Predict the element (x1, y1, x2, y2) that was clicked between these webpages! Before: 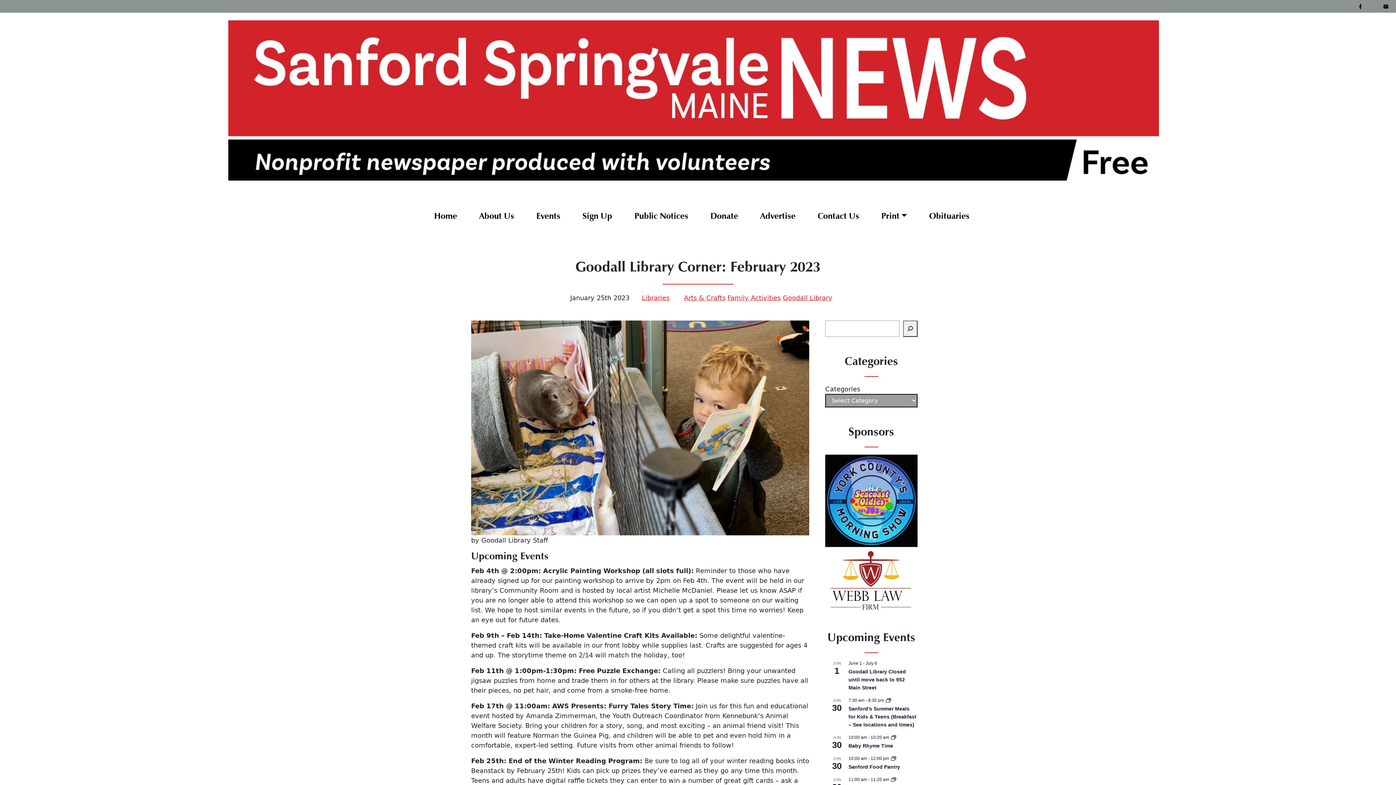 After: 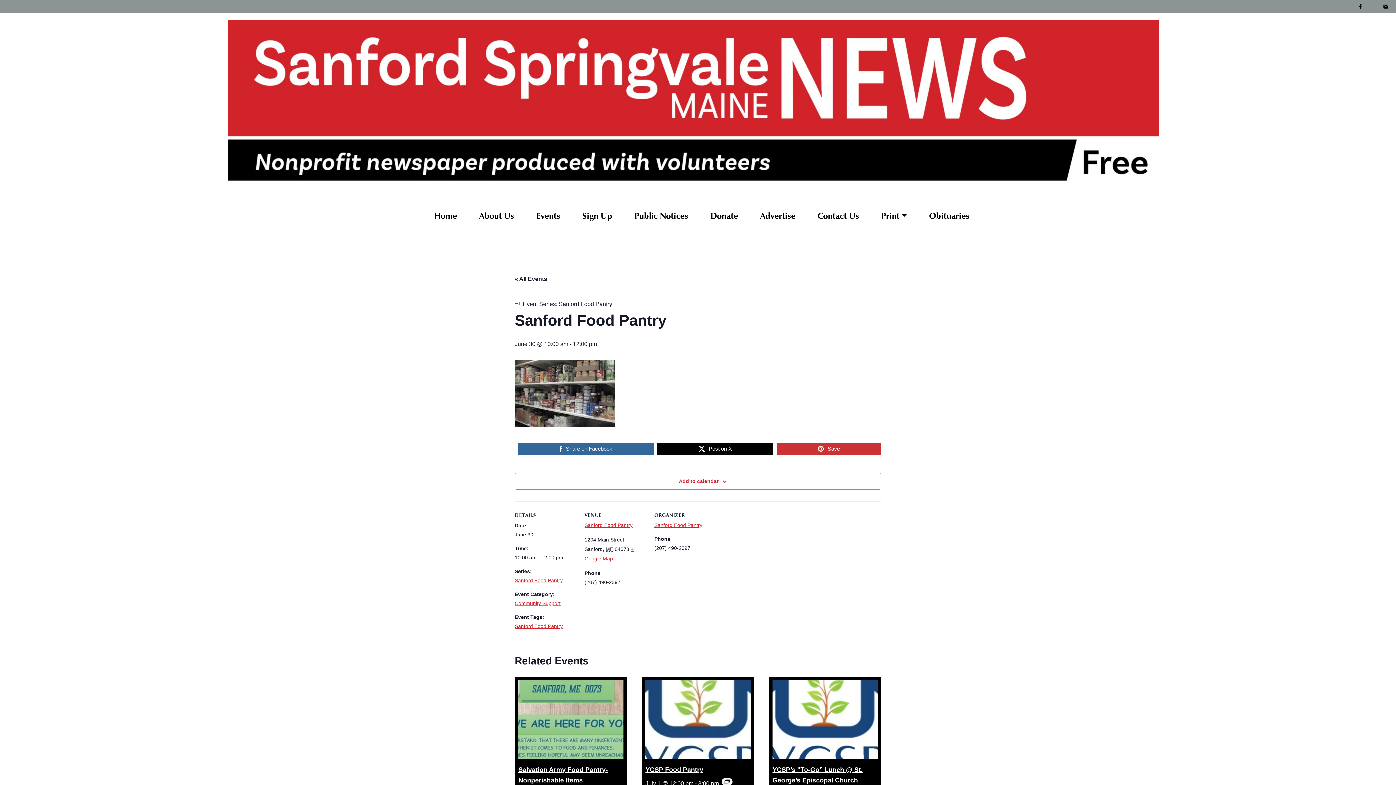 Action: label: Sanford Food Pantry bbox: (848, 764, 900, 770)